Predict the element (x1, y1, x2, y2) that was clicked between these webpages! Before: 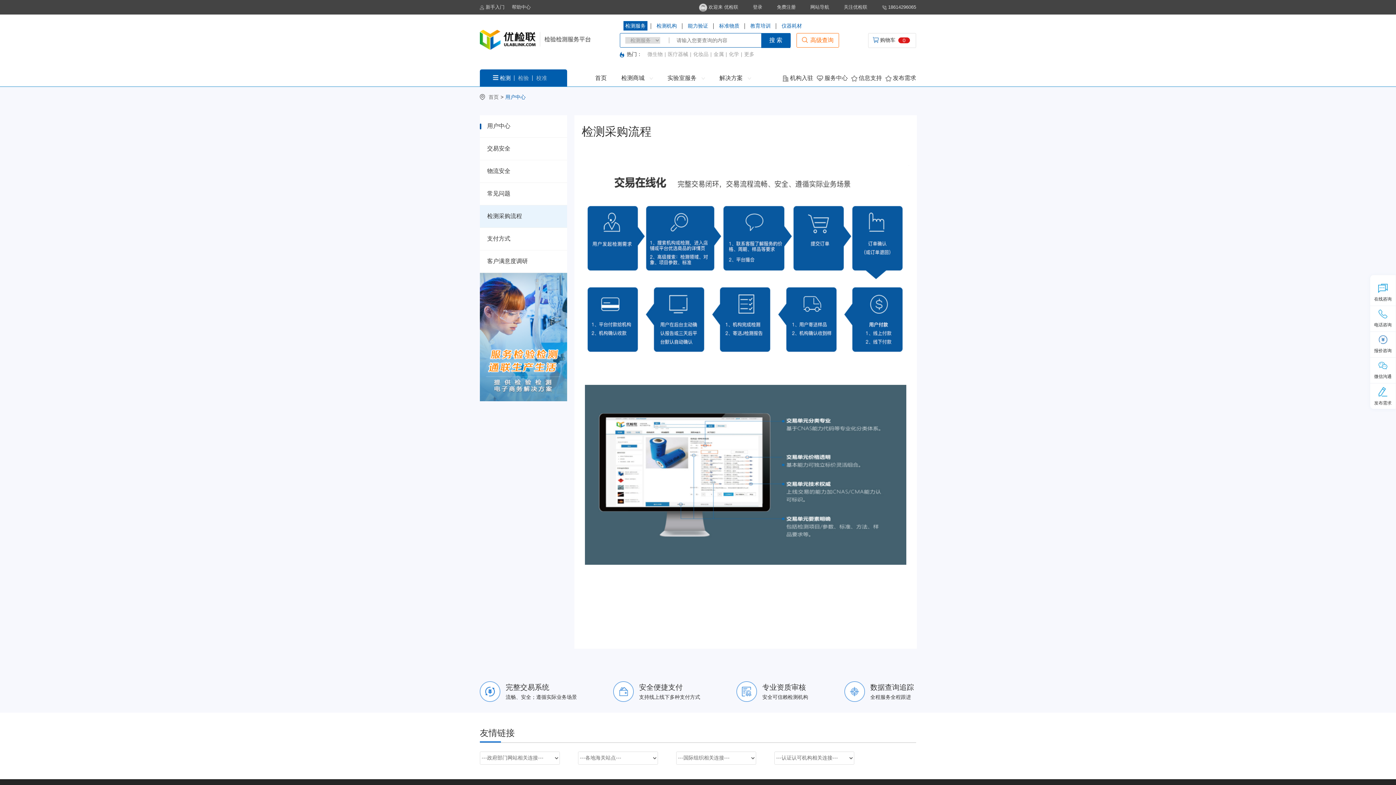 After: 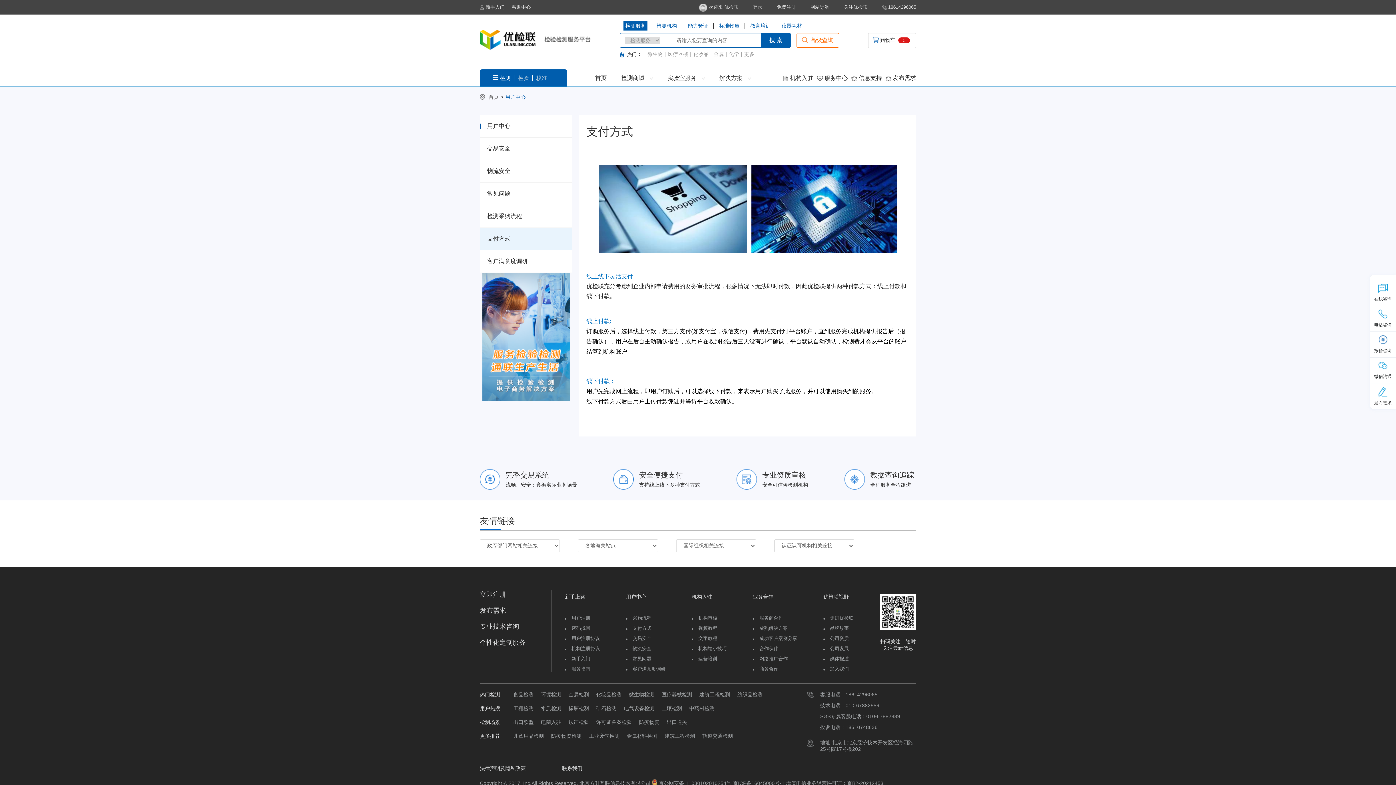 Action: bbox: (487, 235, 510, 241) label: 支付方式